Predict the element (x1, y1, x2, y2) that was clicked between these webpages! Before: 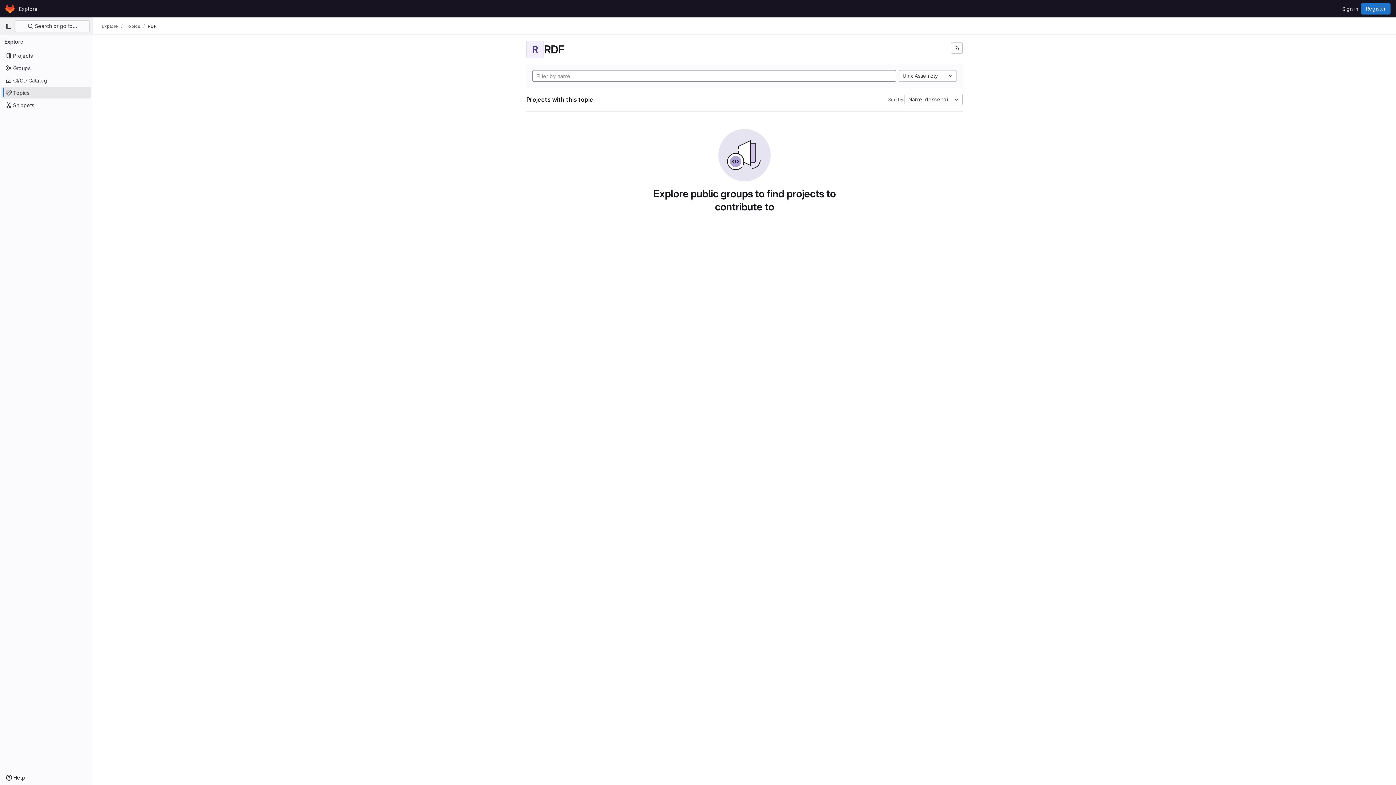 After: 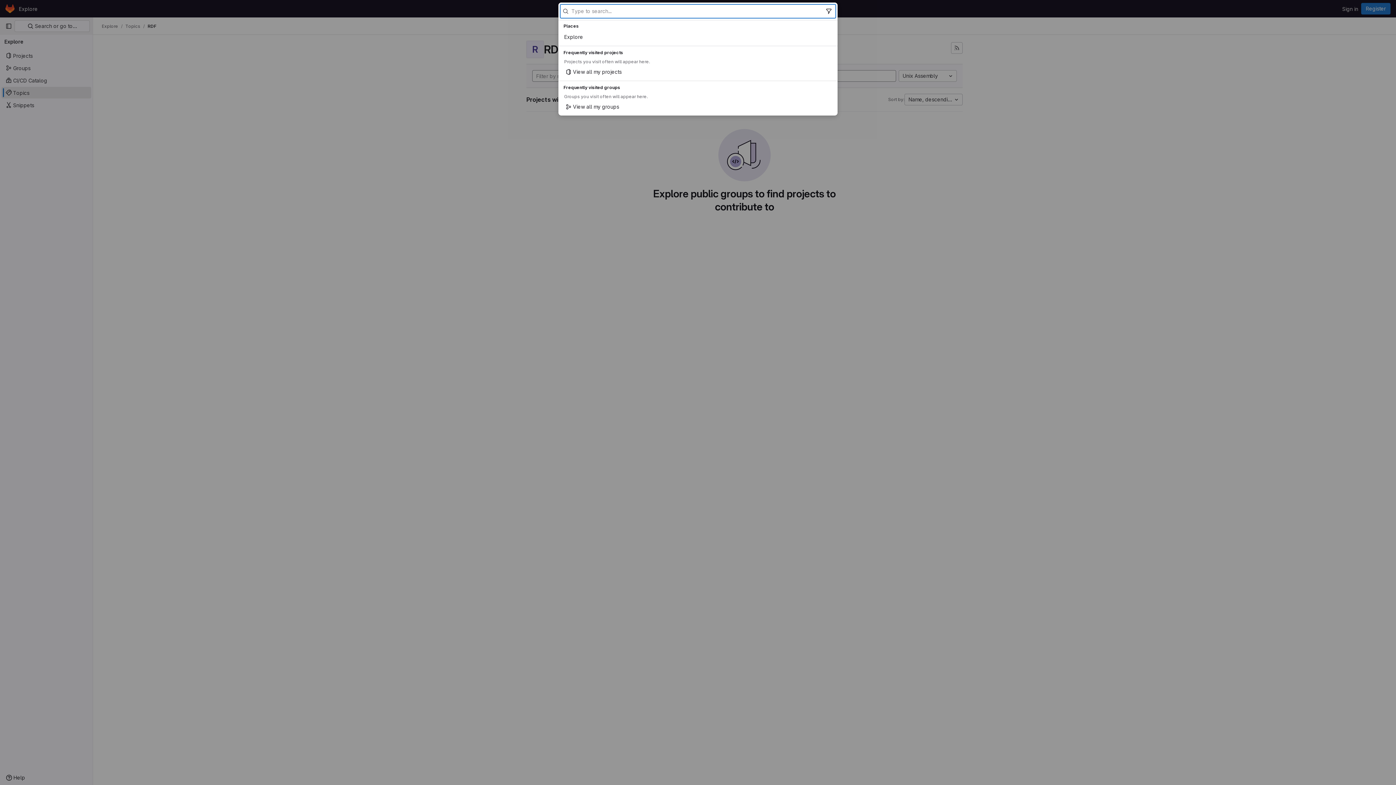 Action: label:  Search or go to… bbox: (14, 20, 89, 32)